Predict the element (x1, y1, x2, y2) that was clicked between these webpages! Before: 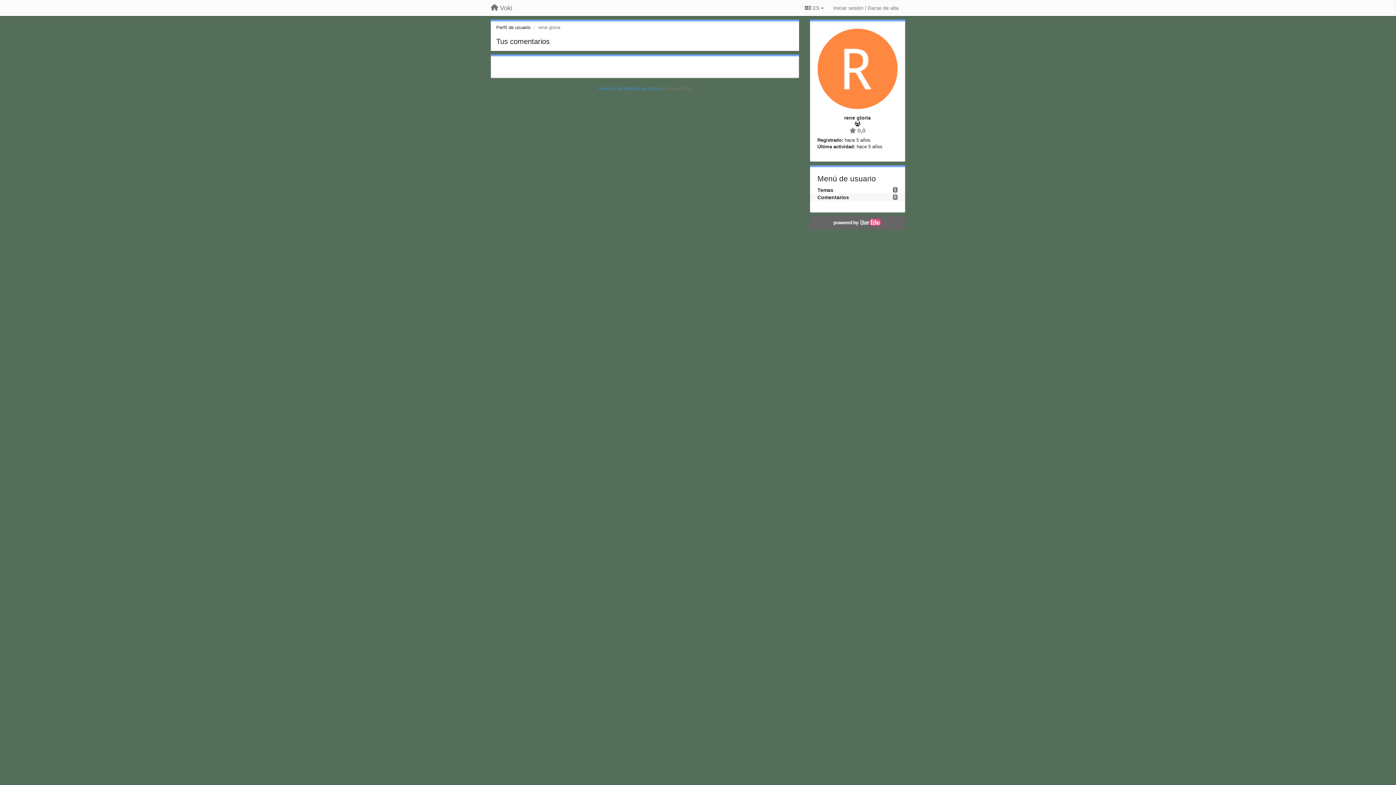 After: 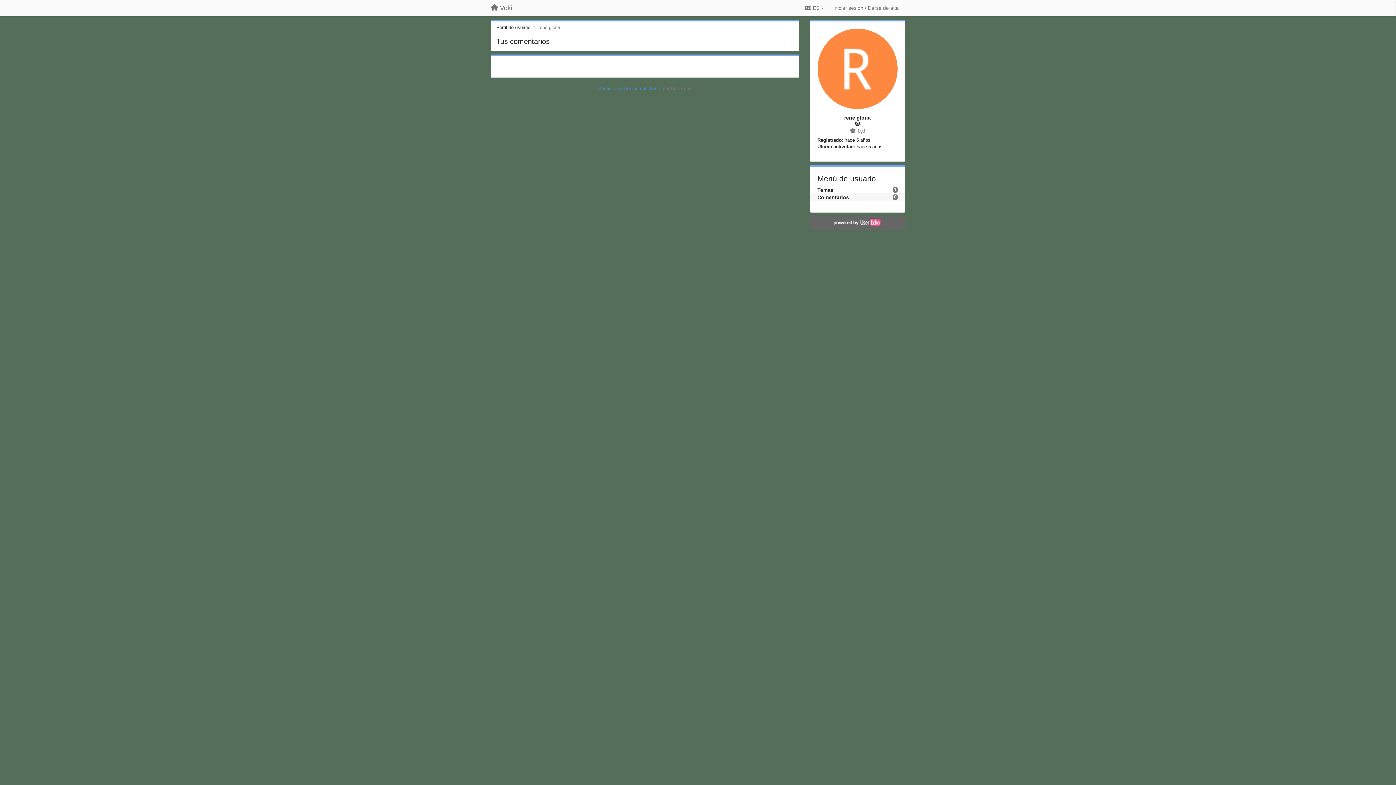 Action: bbox: (817, 194, 849, 200) label: Comentarios